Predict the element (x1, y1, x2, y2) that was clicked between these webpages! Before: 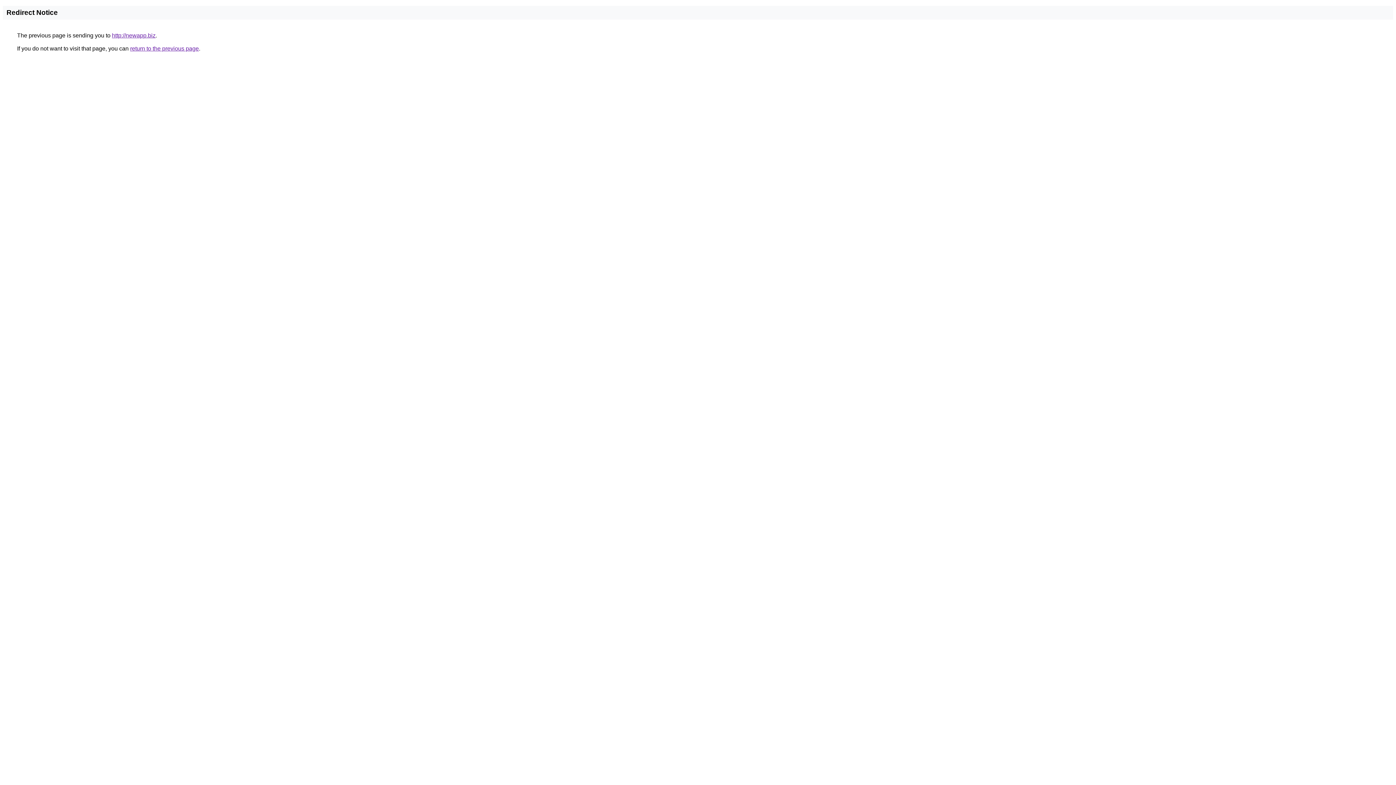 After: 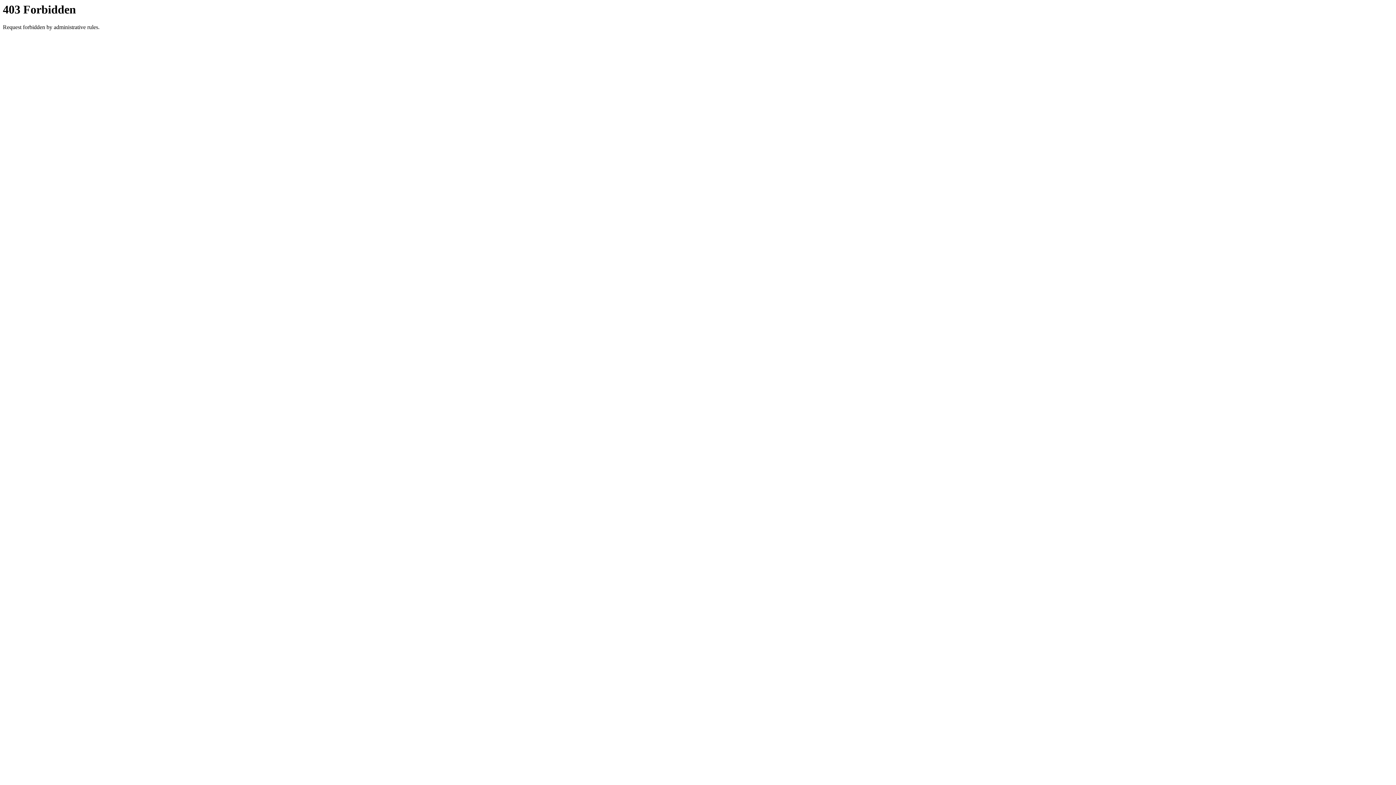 Action: bbox: (112, 32, 155, 38) label: http://newapp.biz